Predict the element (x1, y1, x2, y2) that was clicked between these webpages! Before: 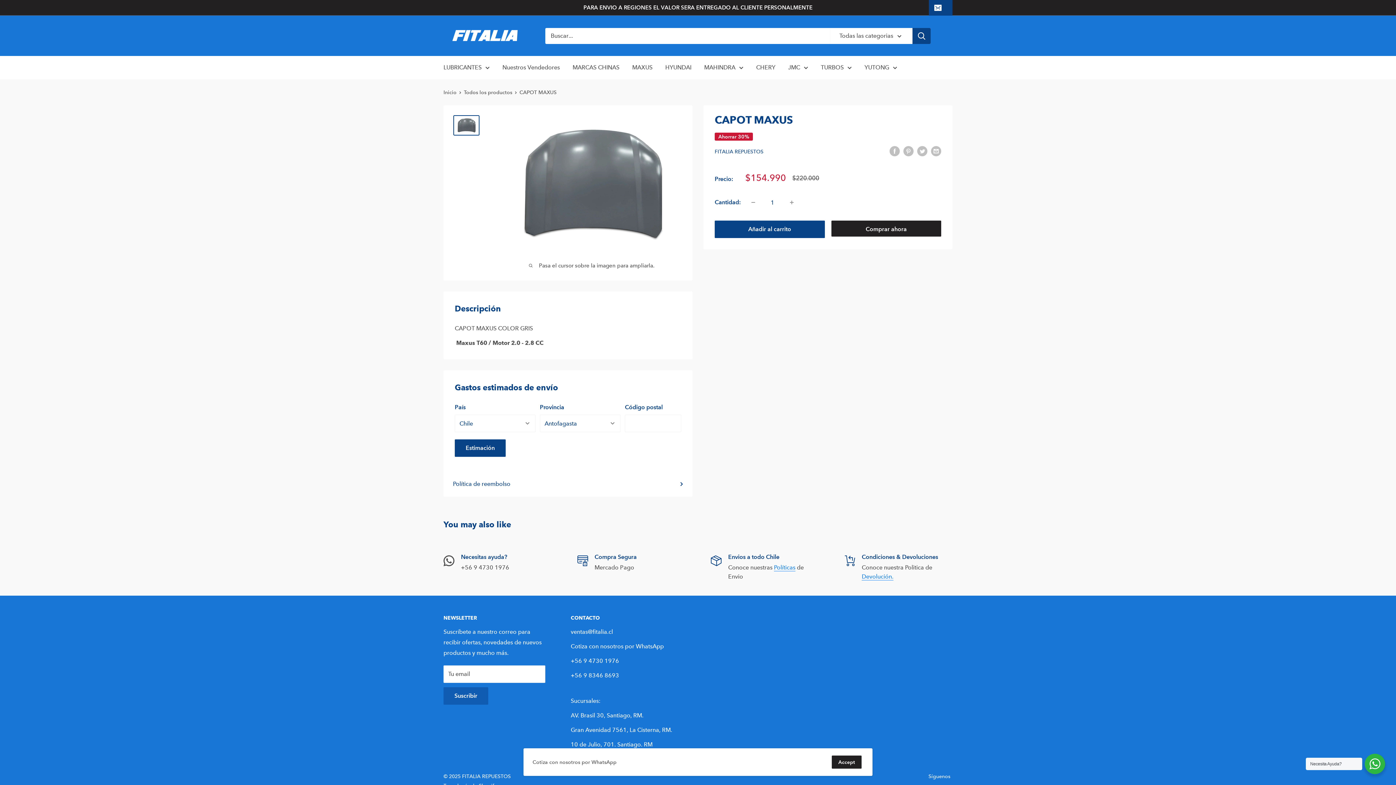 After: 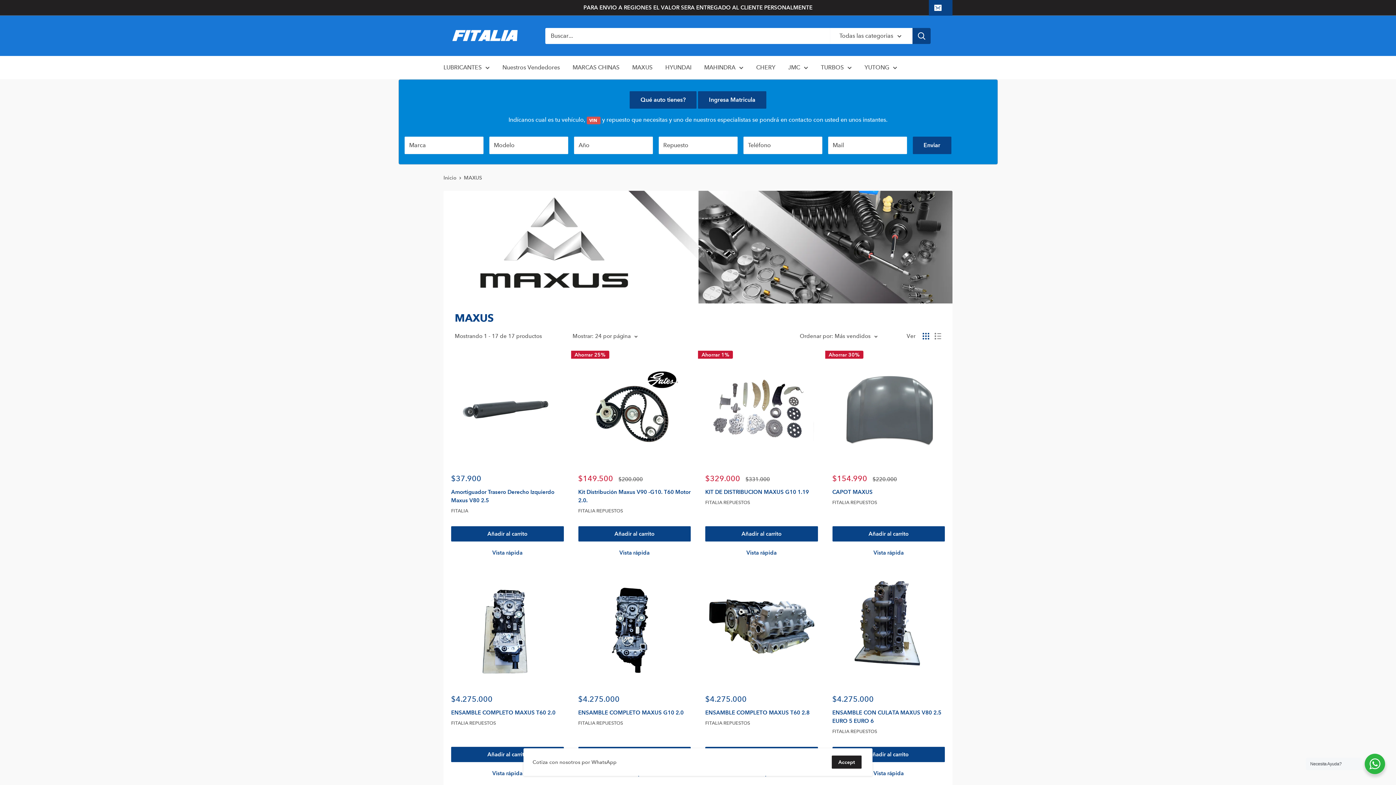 Action: bbox: (632, 62, 652, 72) label: MAXUS